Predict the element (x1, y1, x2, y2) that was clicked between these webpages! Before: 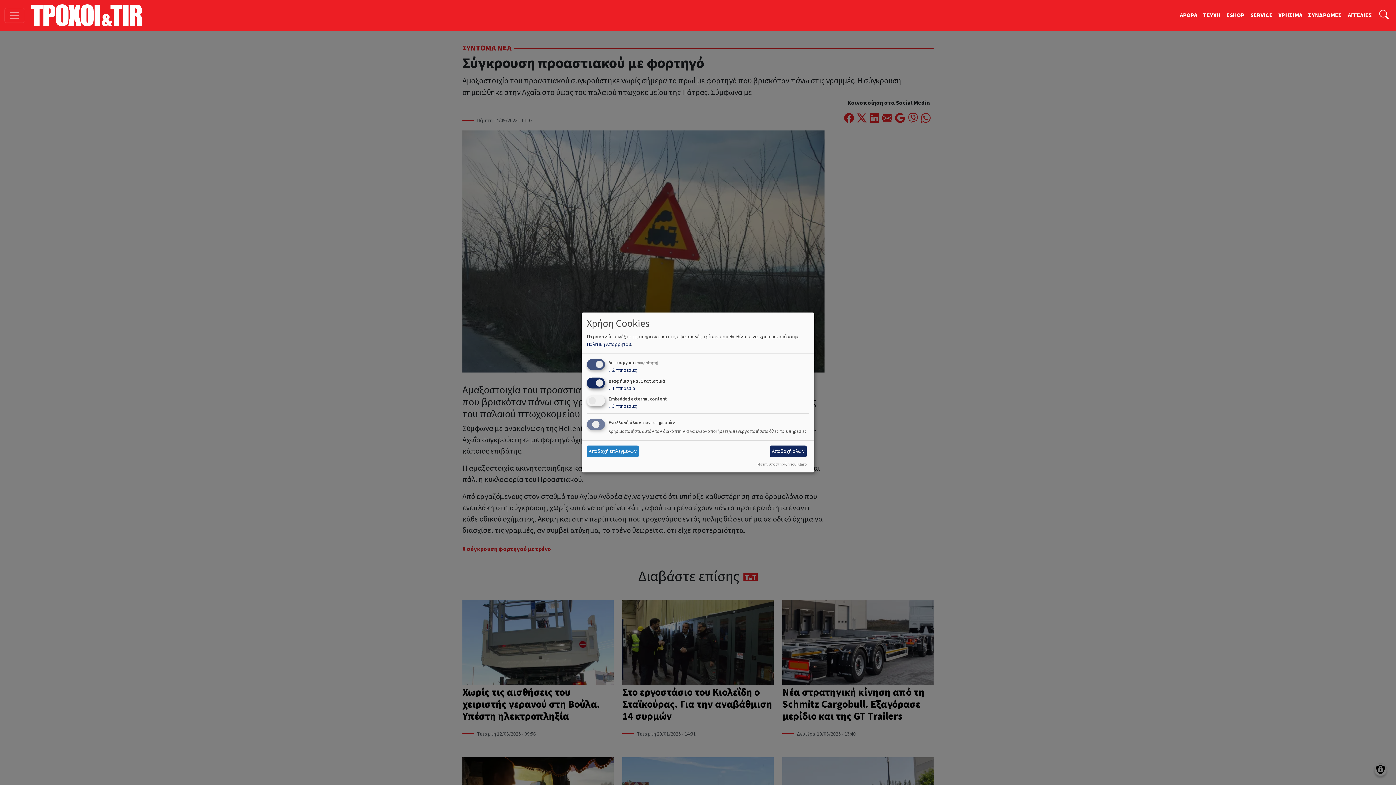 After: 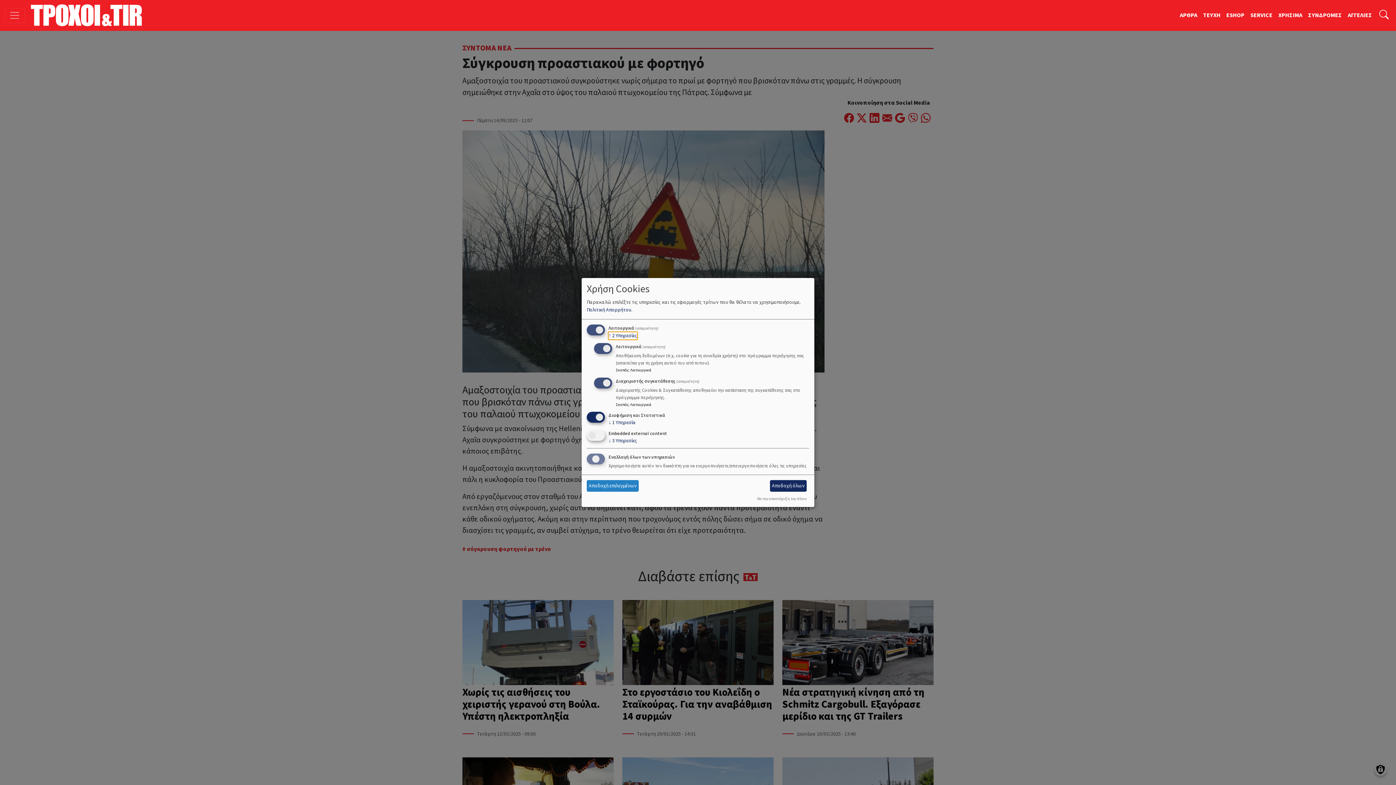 Action: bbox: (608, 366, 637, 374) label: ↓ 2 Υπηρεσίες